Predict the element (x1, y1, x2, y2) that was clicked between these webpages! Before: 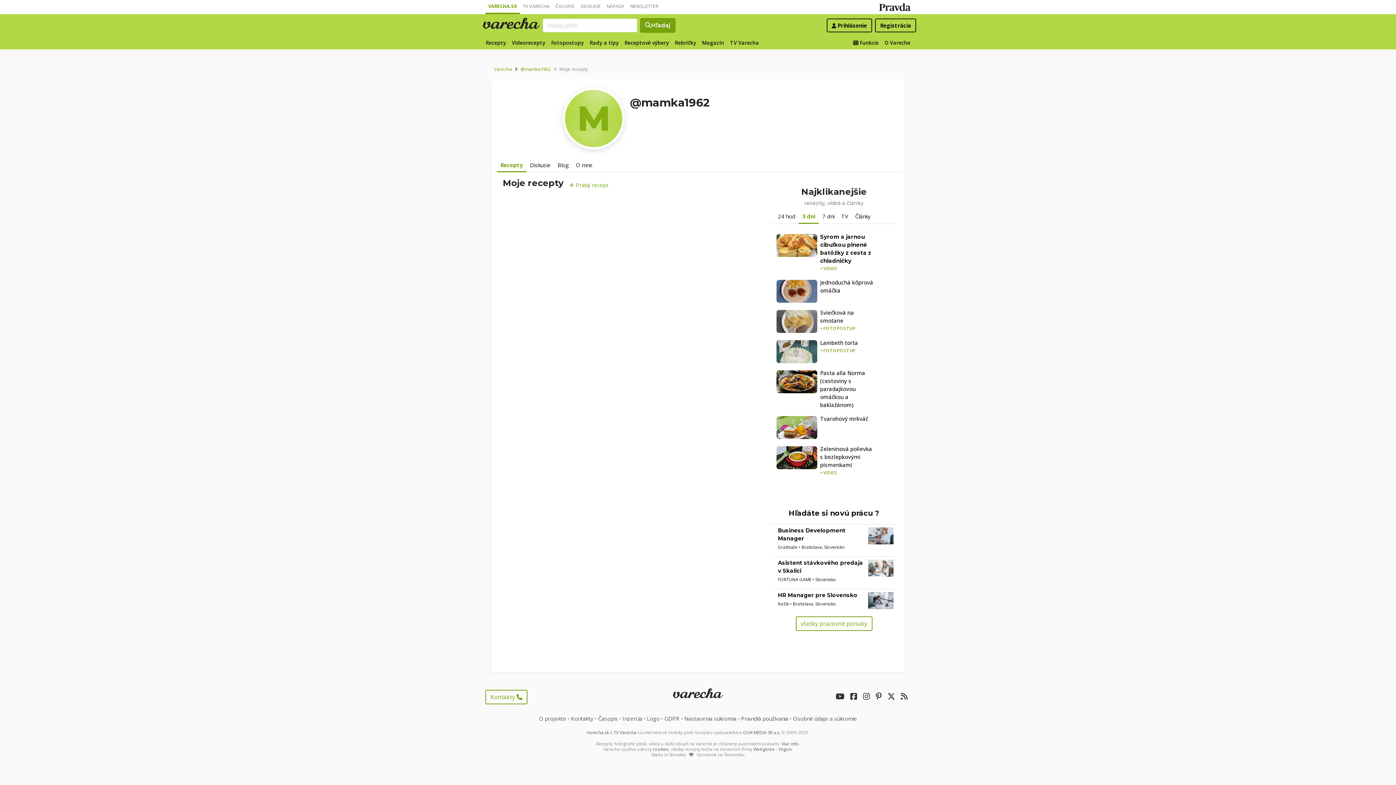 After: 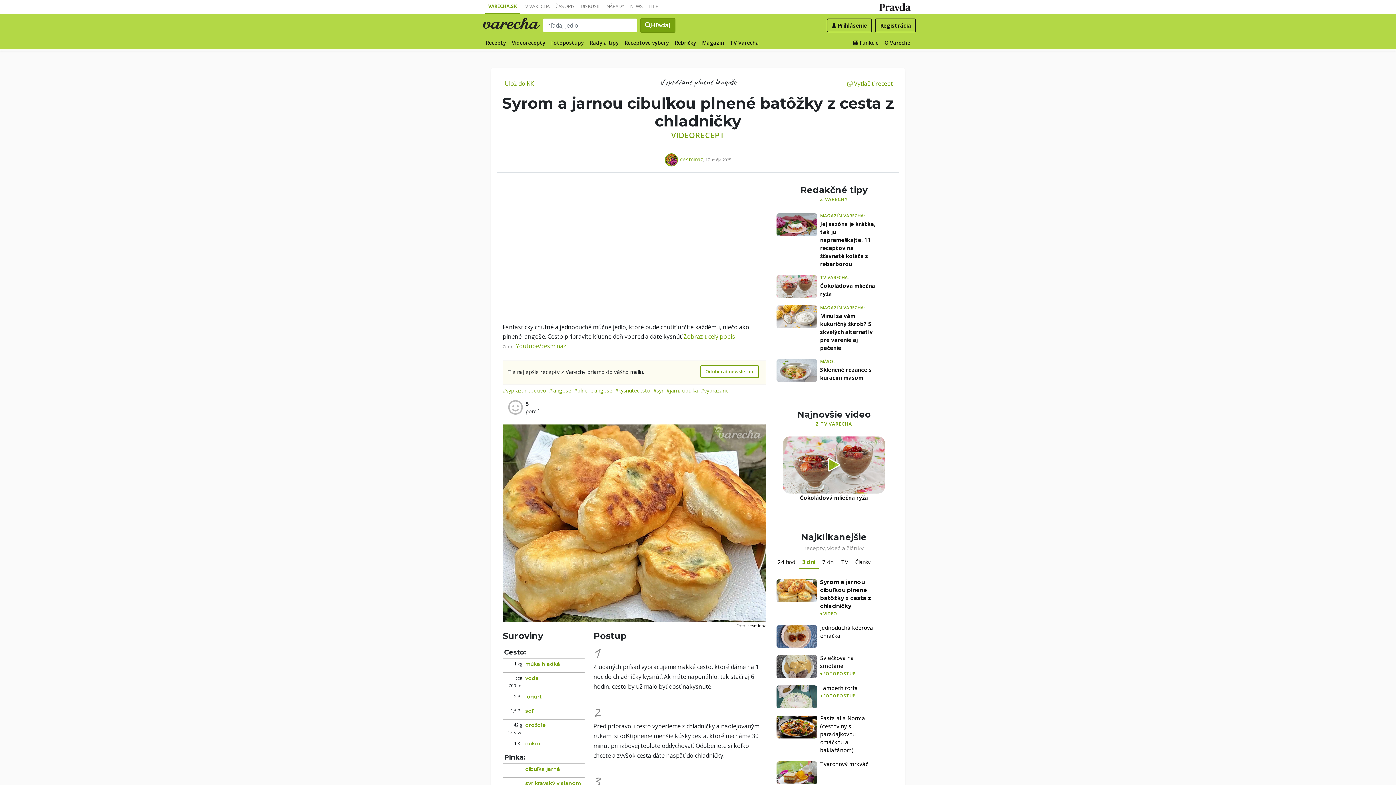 Action: label: Syrom a jarnou cibuľkou plnené batôžky z cesta z chladničky
+VIDEO bbox: (820, 232, 876, 272)